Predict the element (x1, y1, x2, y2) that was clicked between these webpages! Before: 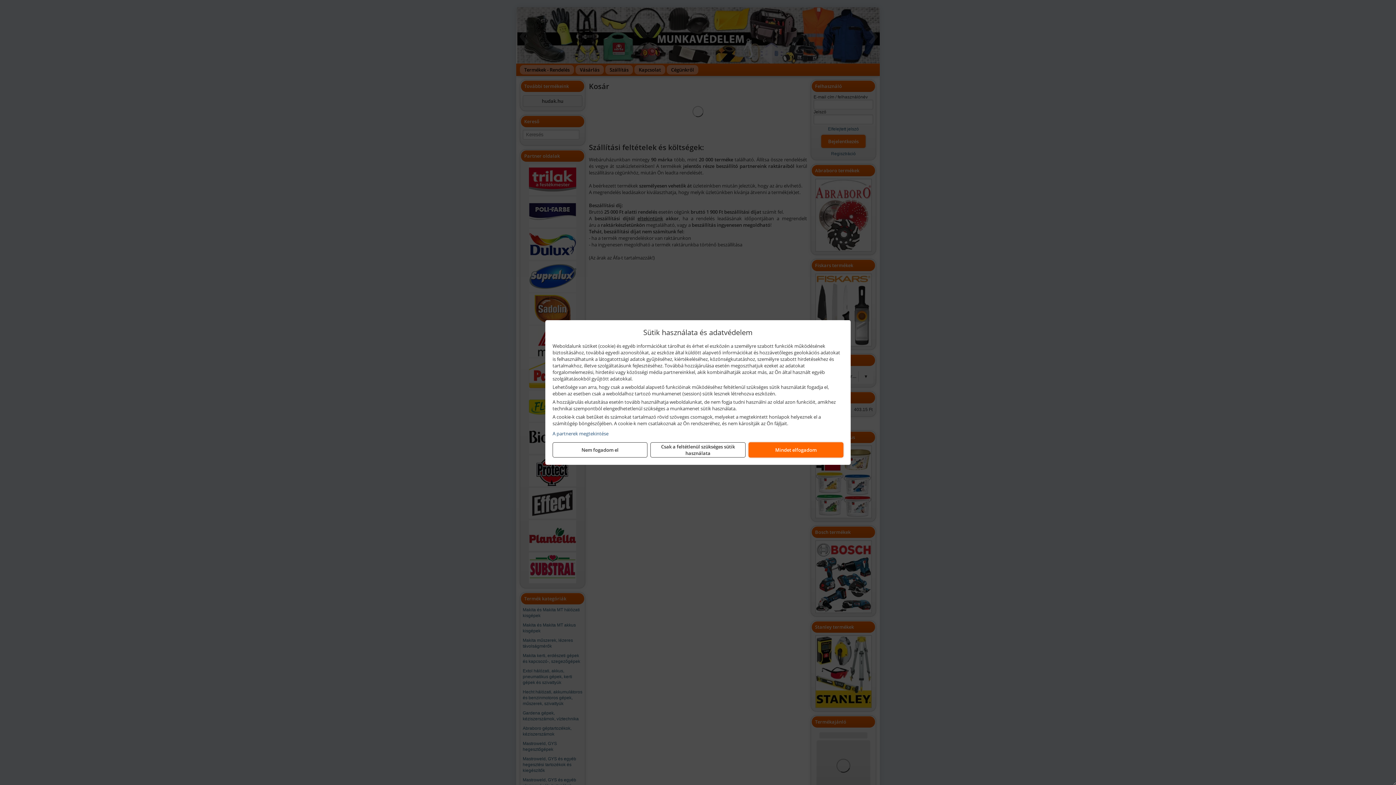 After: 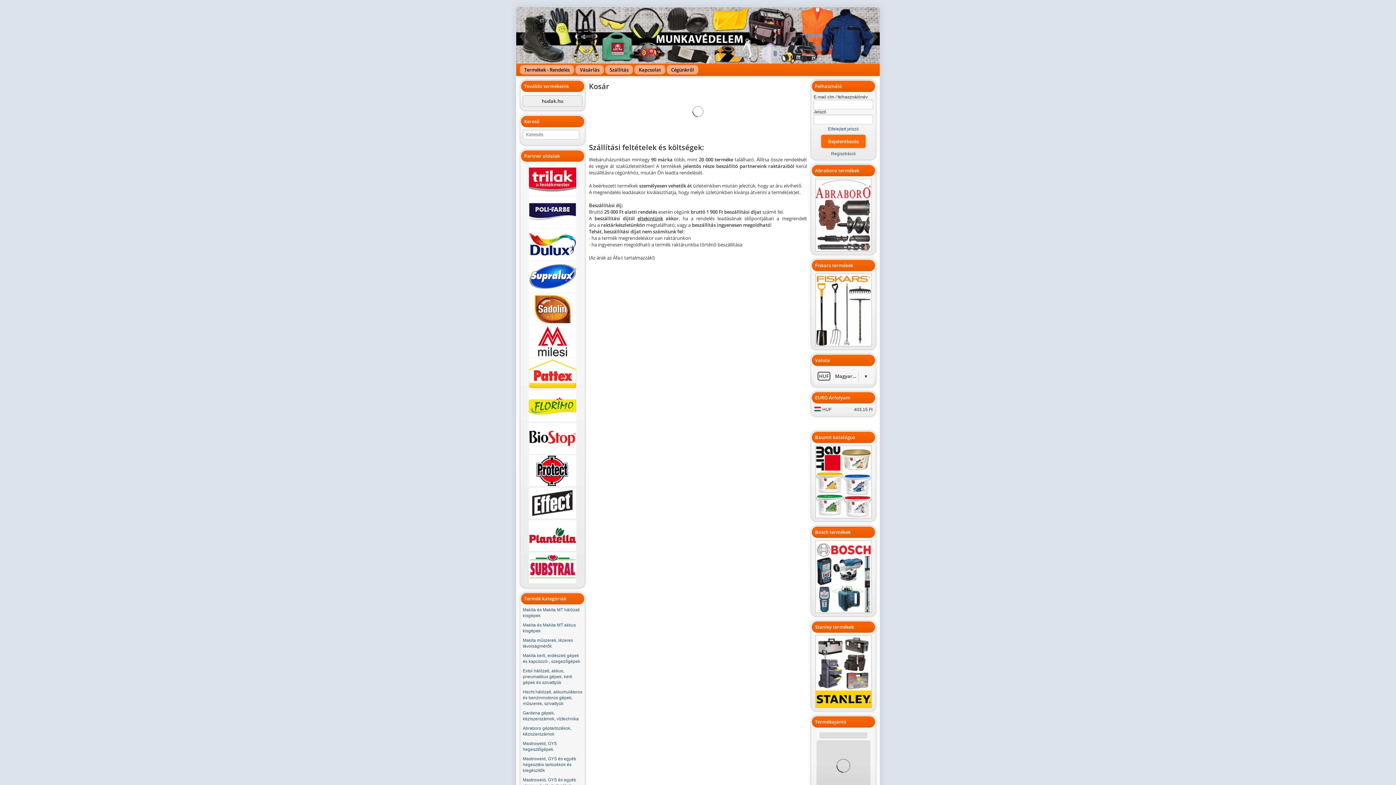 Action: label: Csak a feltétlenül szükséges sütik használata bbox: (650, 442, 745, 457)